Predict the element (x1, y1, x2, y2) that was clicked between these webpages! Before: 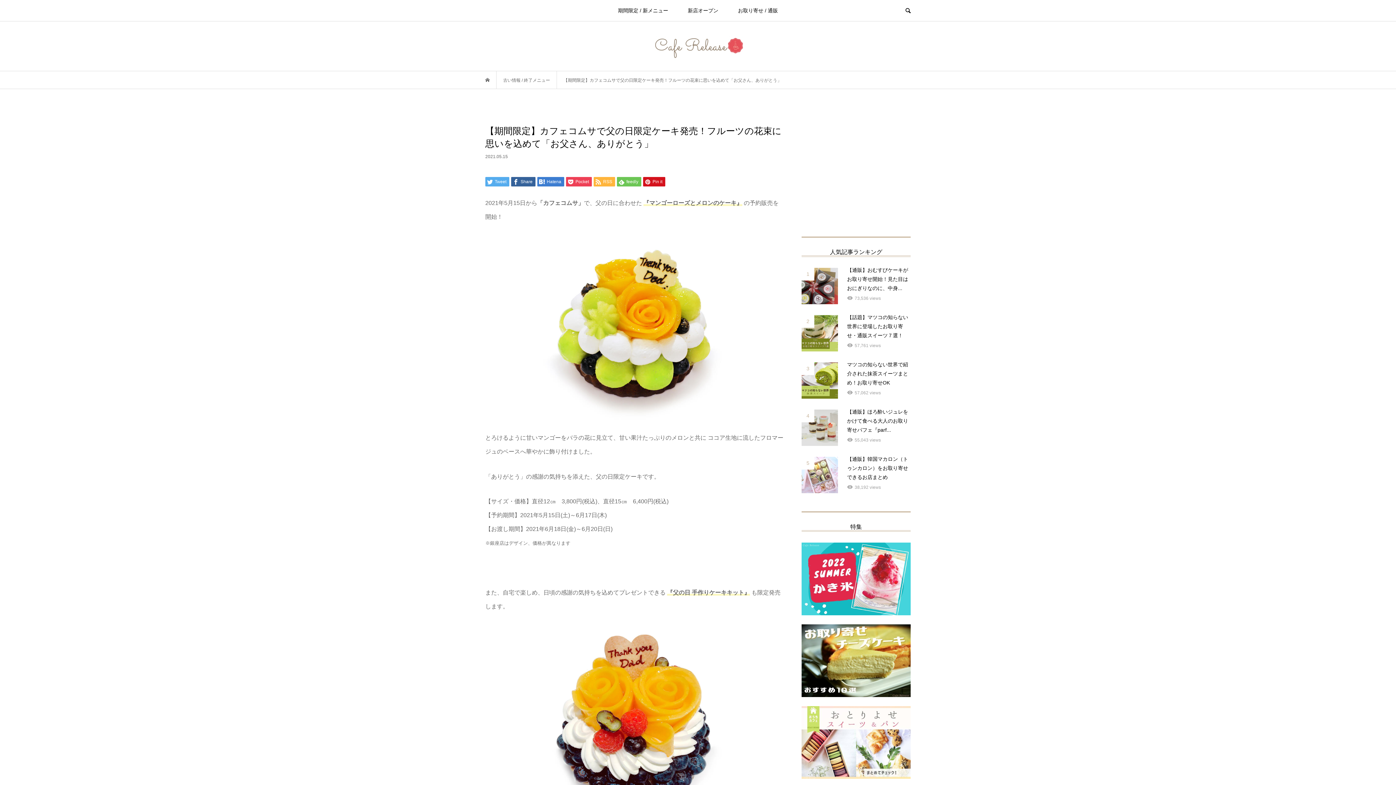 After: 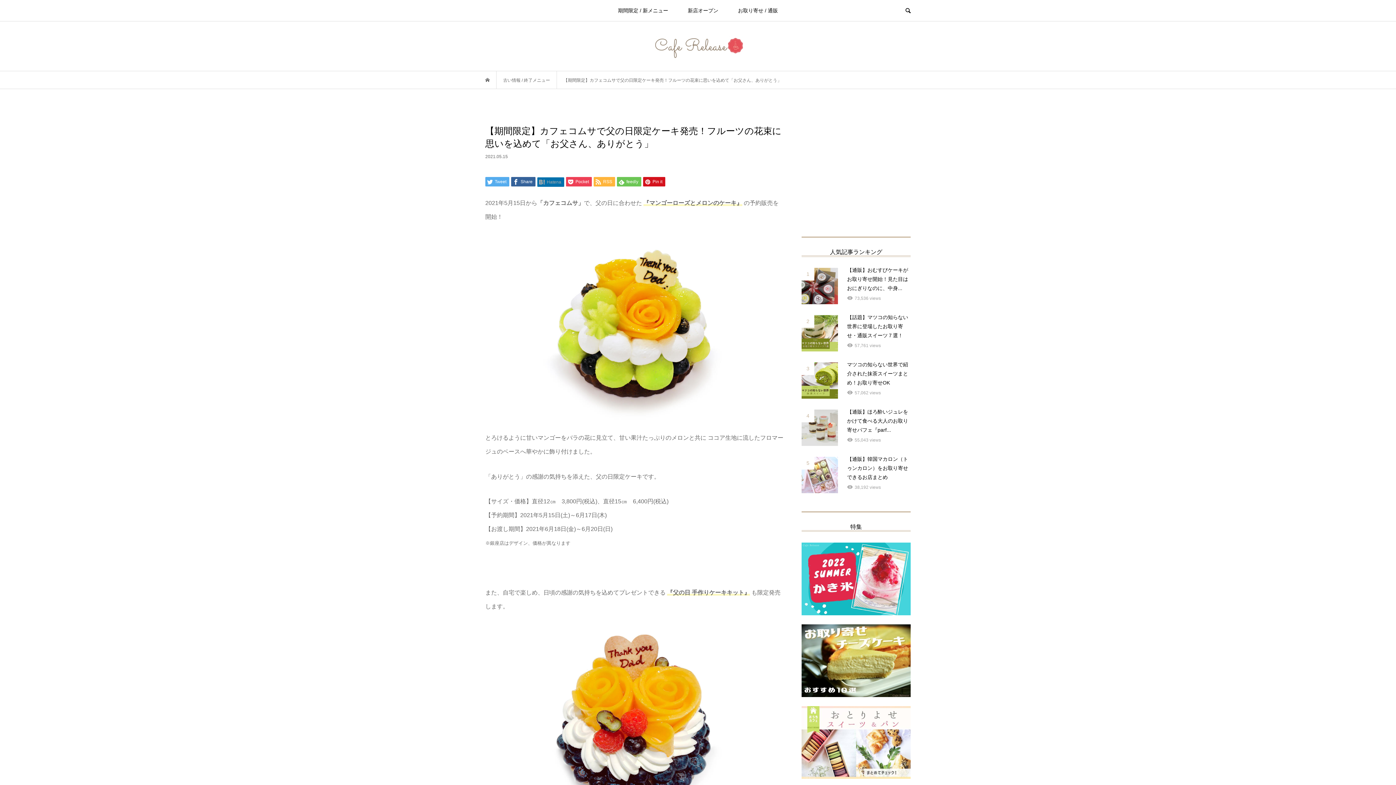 Action: label:  Hatena bbox: (537, 177, 564, 186)